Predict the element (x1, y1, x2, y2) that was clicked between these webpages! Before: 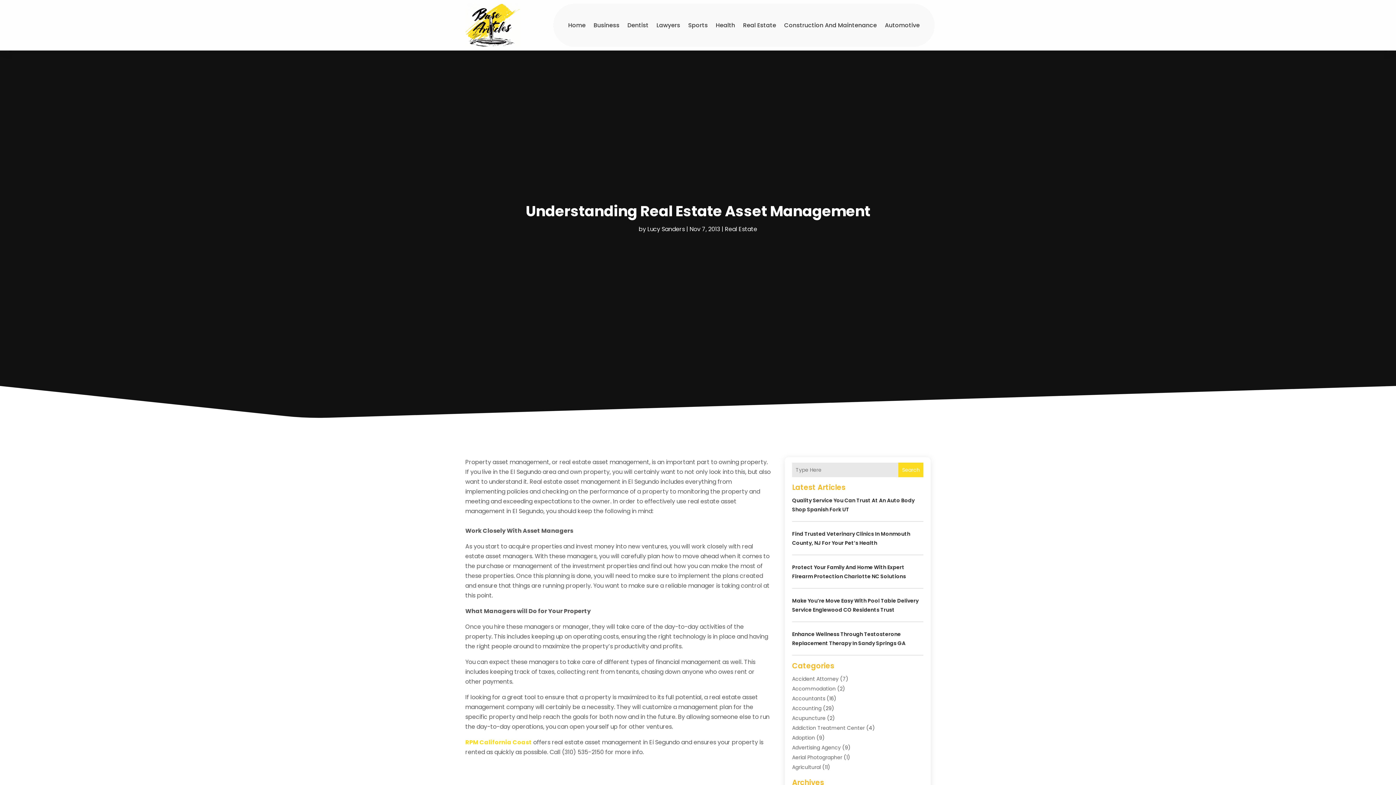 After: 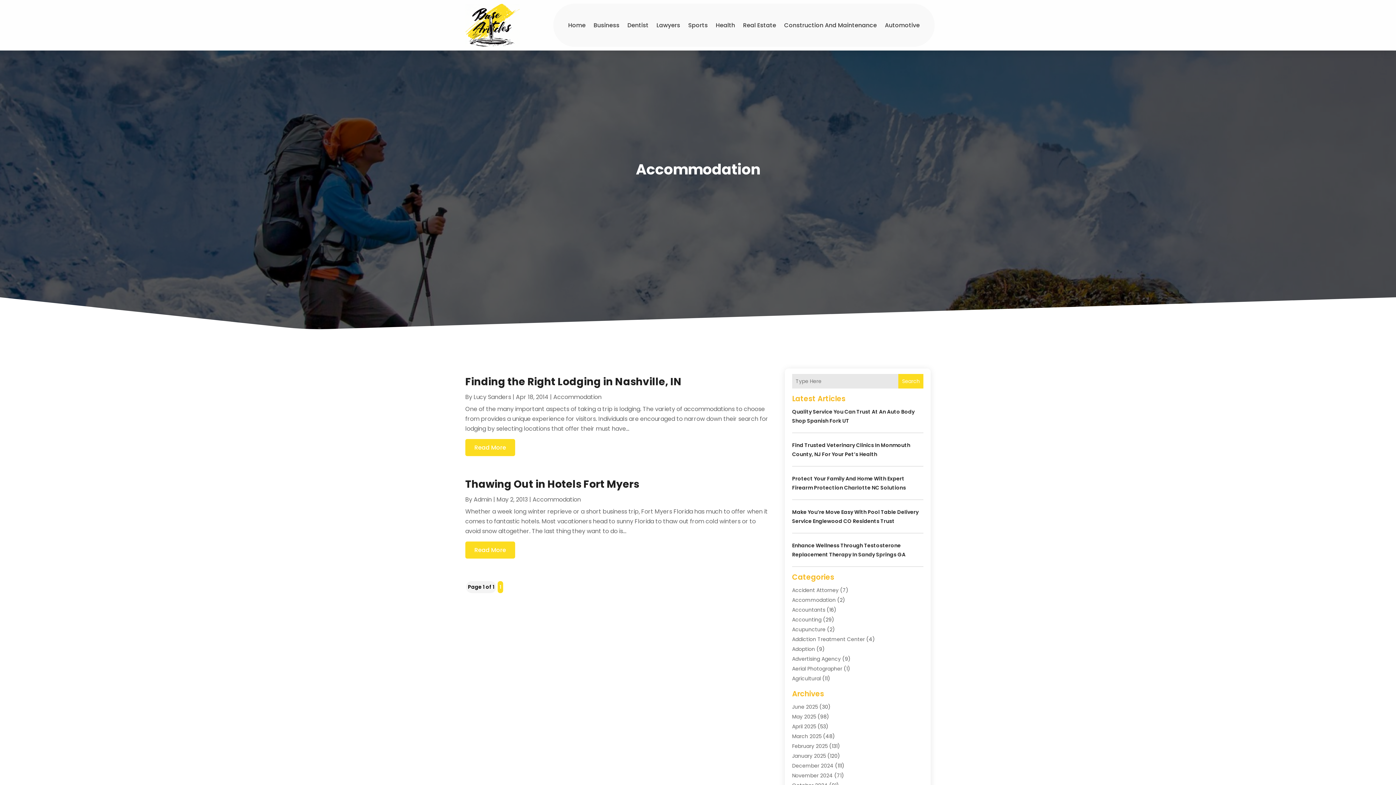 Action: label: Accommodation bbox: (792, 685, 835, 692)